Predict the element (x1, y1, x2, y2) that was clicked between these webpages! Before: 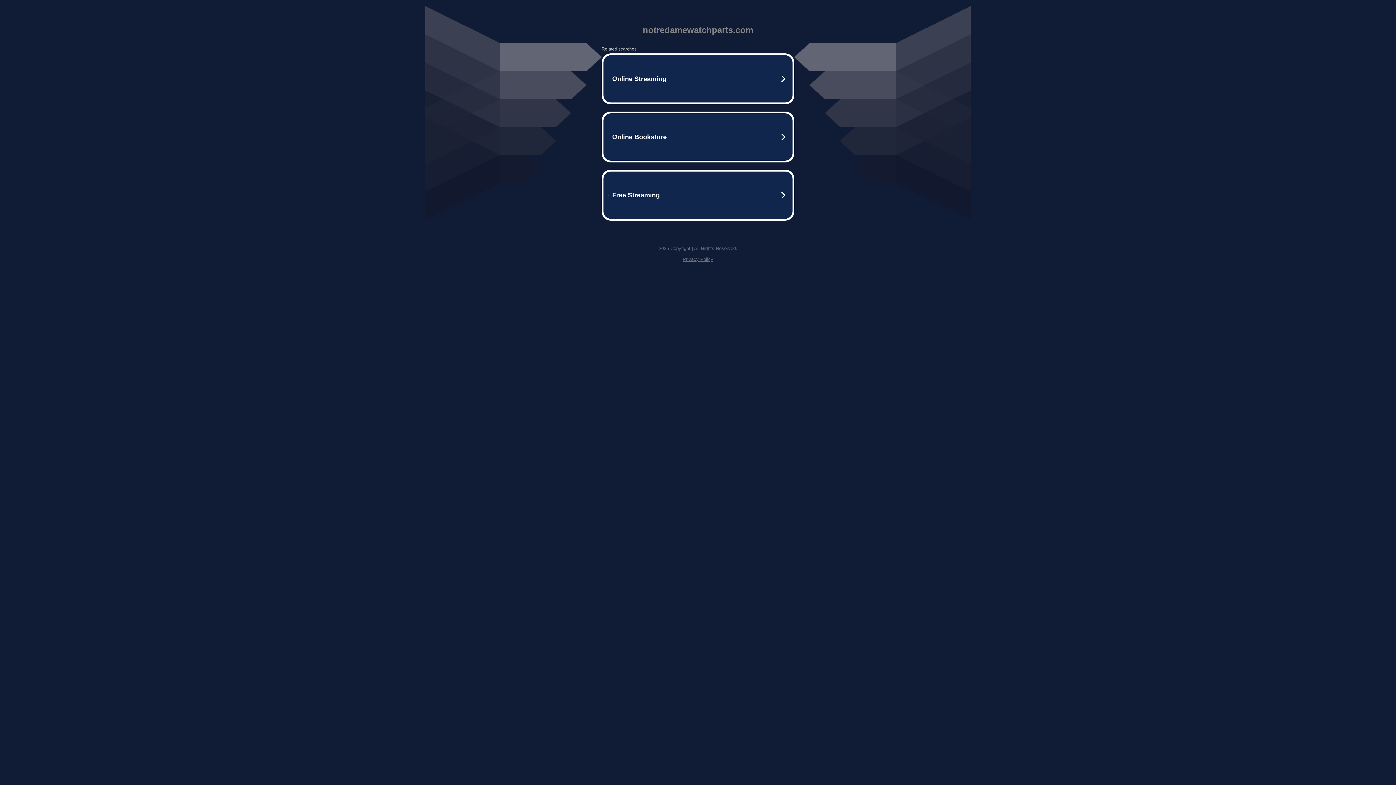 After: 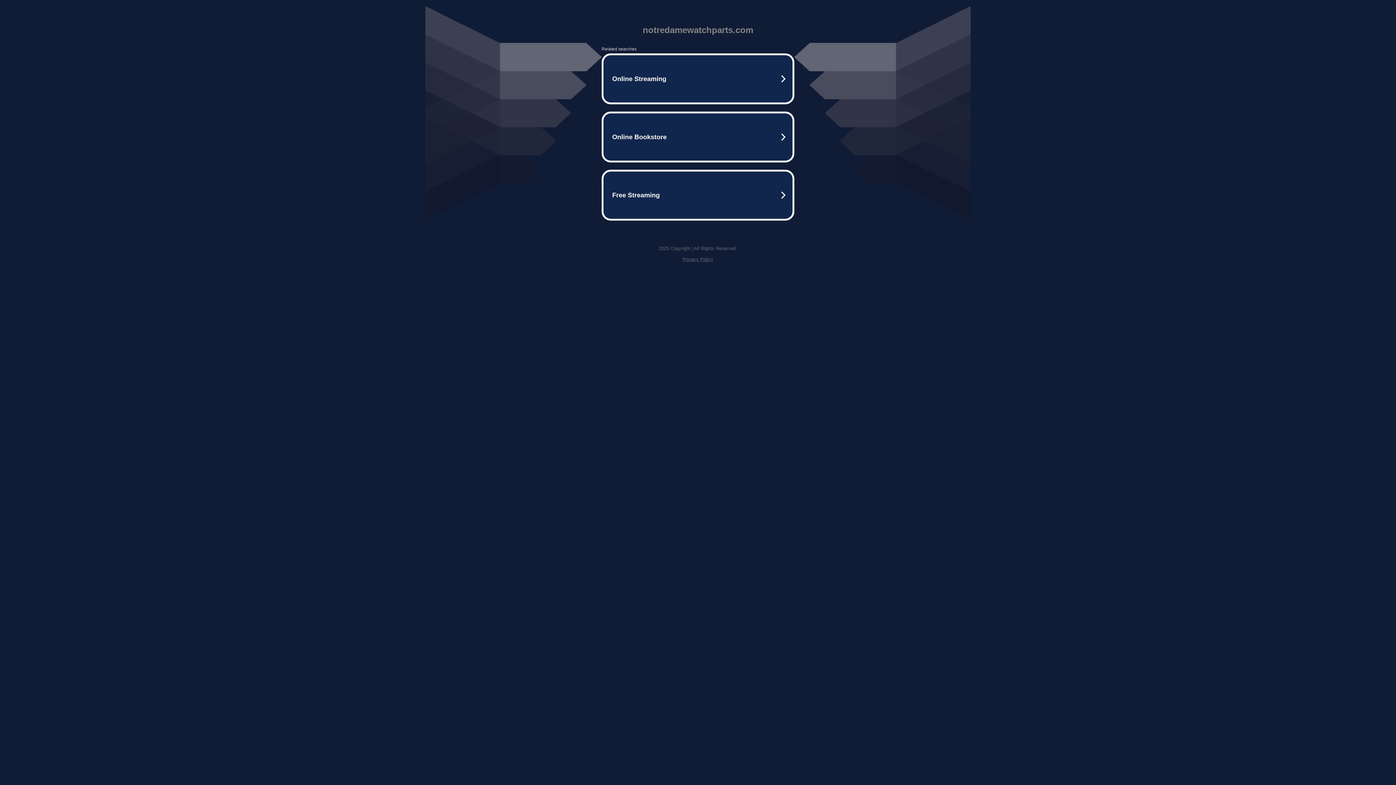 Action: bbox: (682, 256, 713, 262) label: Privacy Policy